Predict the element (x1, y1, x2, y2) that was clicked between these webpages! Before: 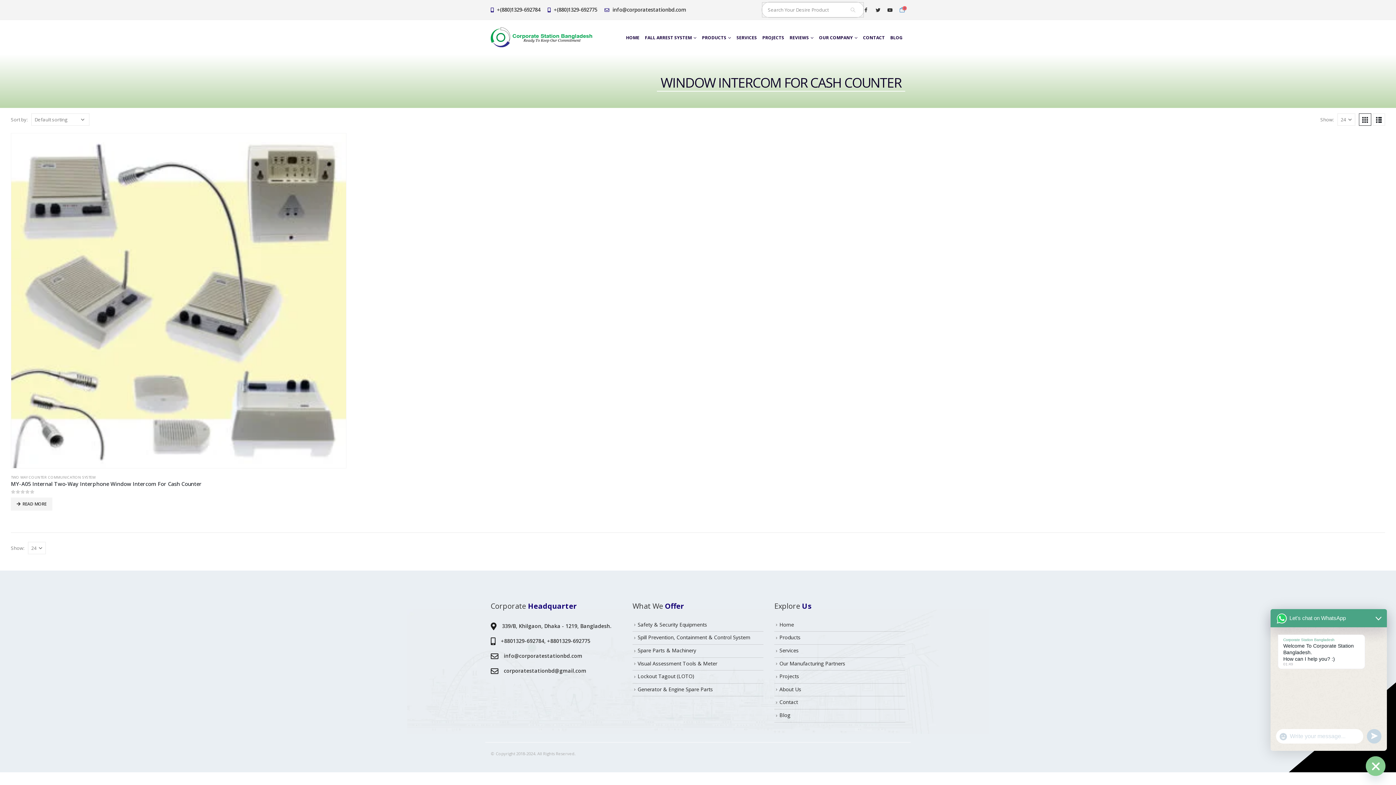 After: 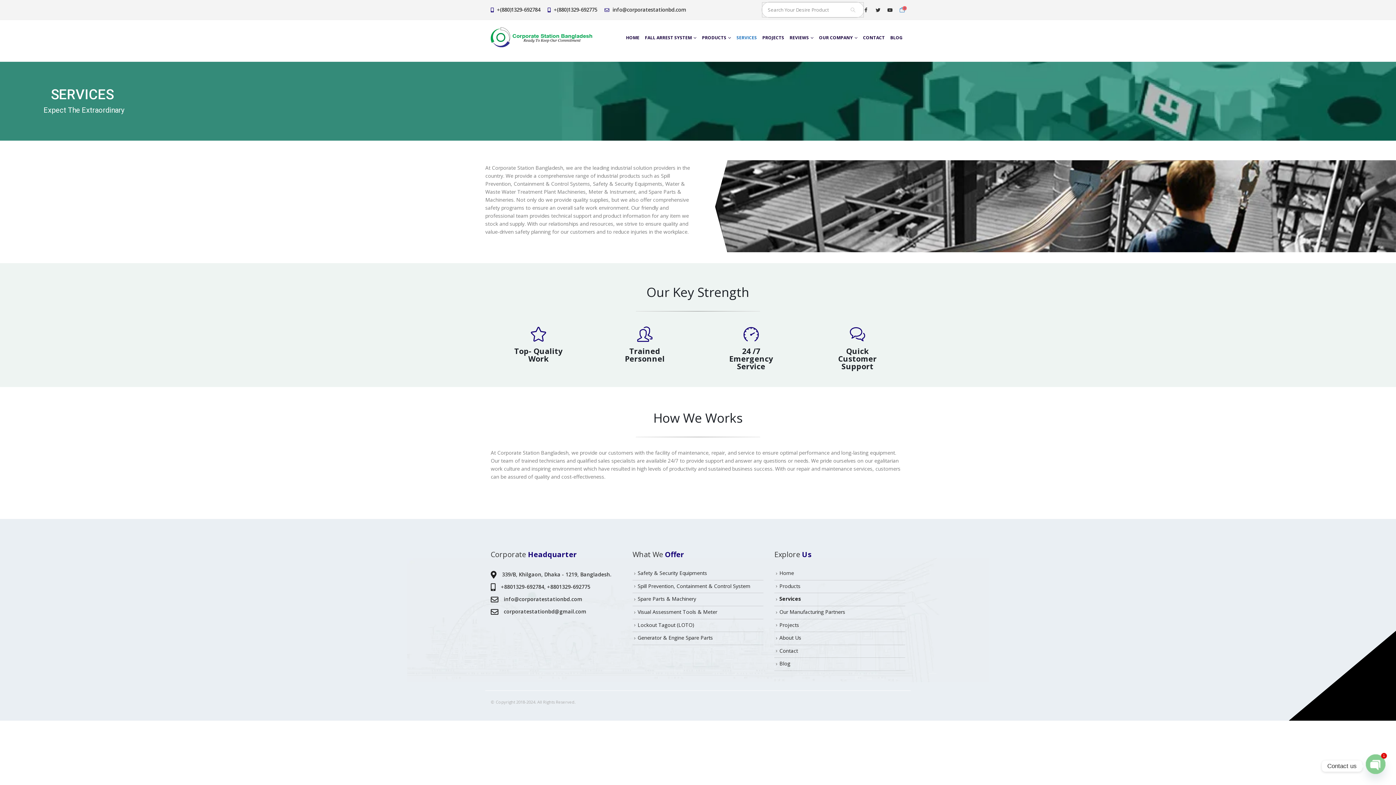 Action: label: SERVICES bbox: (734, 20, 759, 54)